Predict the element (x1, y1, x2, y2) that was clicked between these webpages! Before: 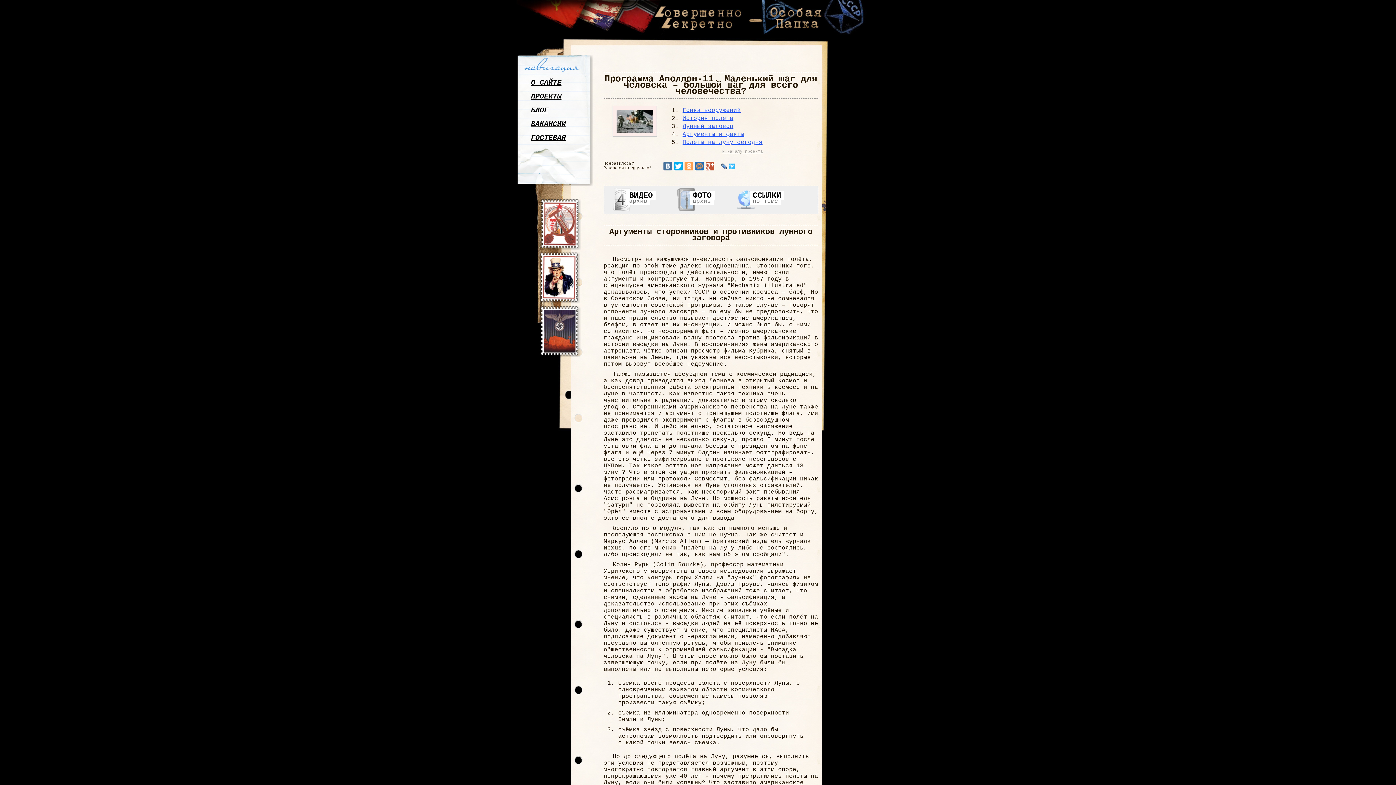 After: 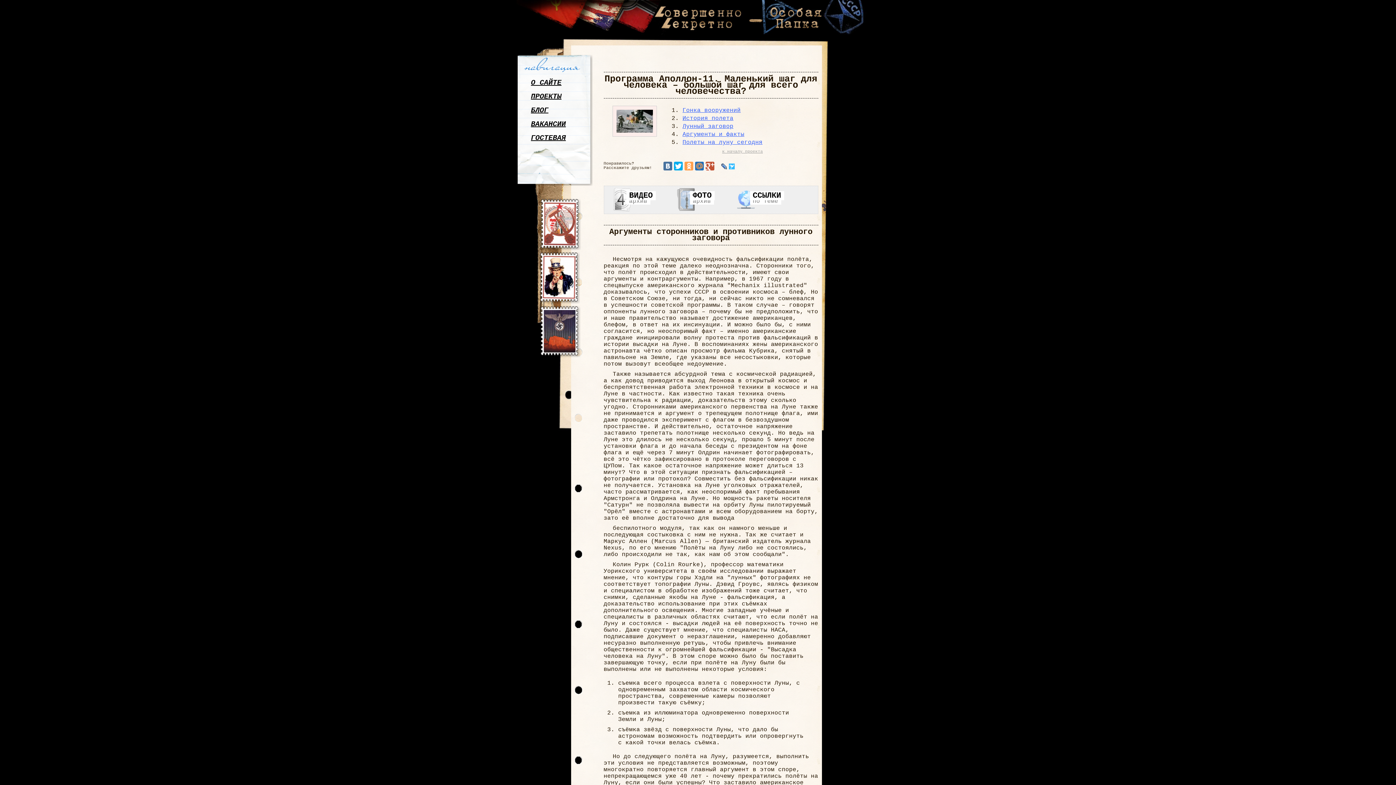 Action: bbox: (720, 161, 728, 171)